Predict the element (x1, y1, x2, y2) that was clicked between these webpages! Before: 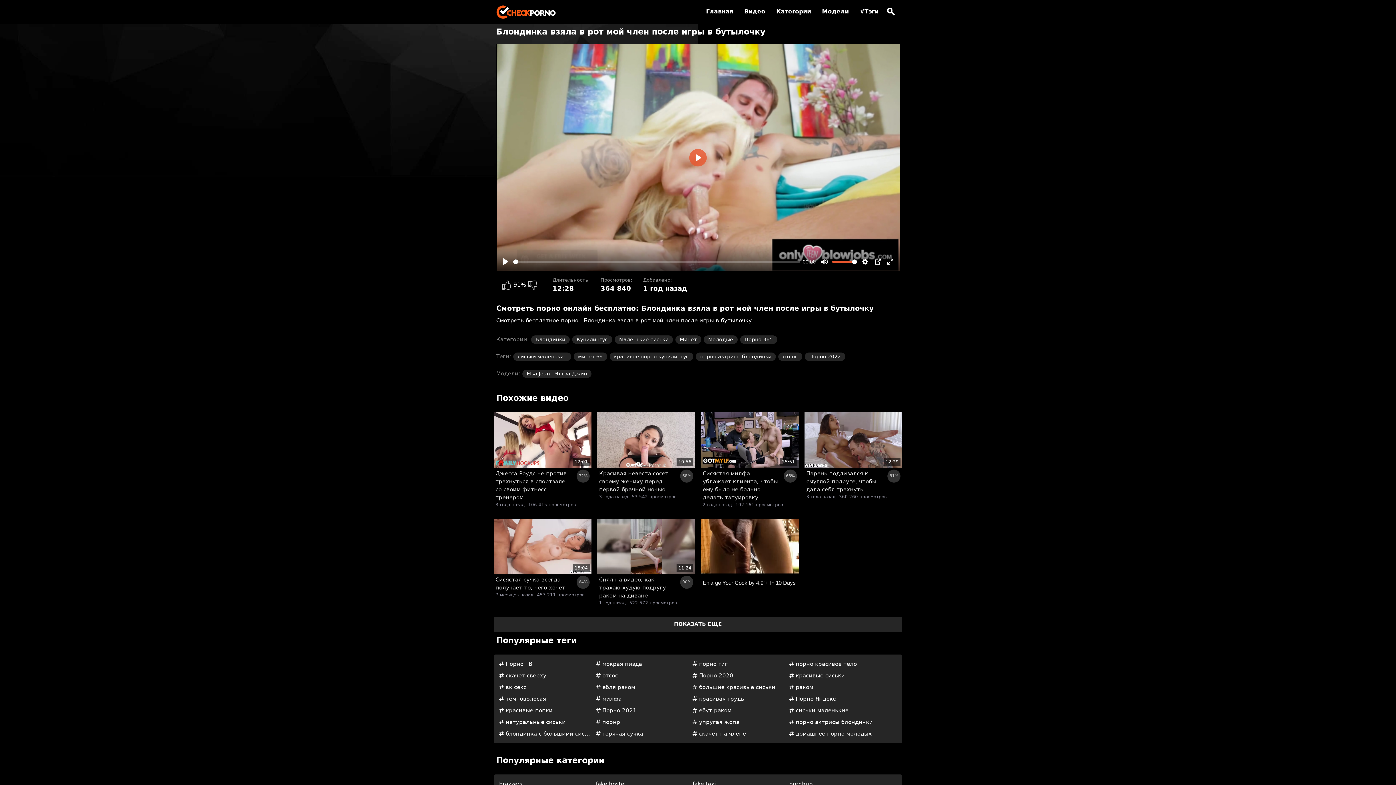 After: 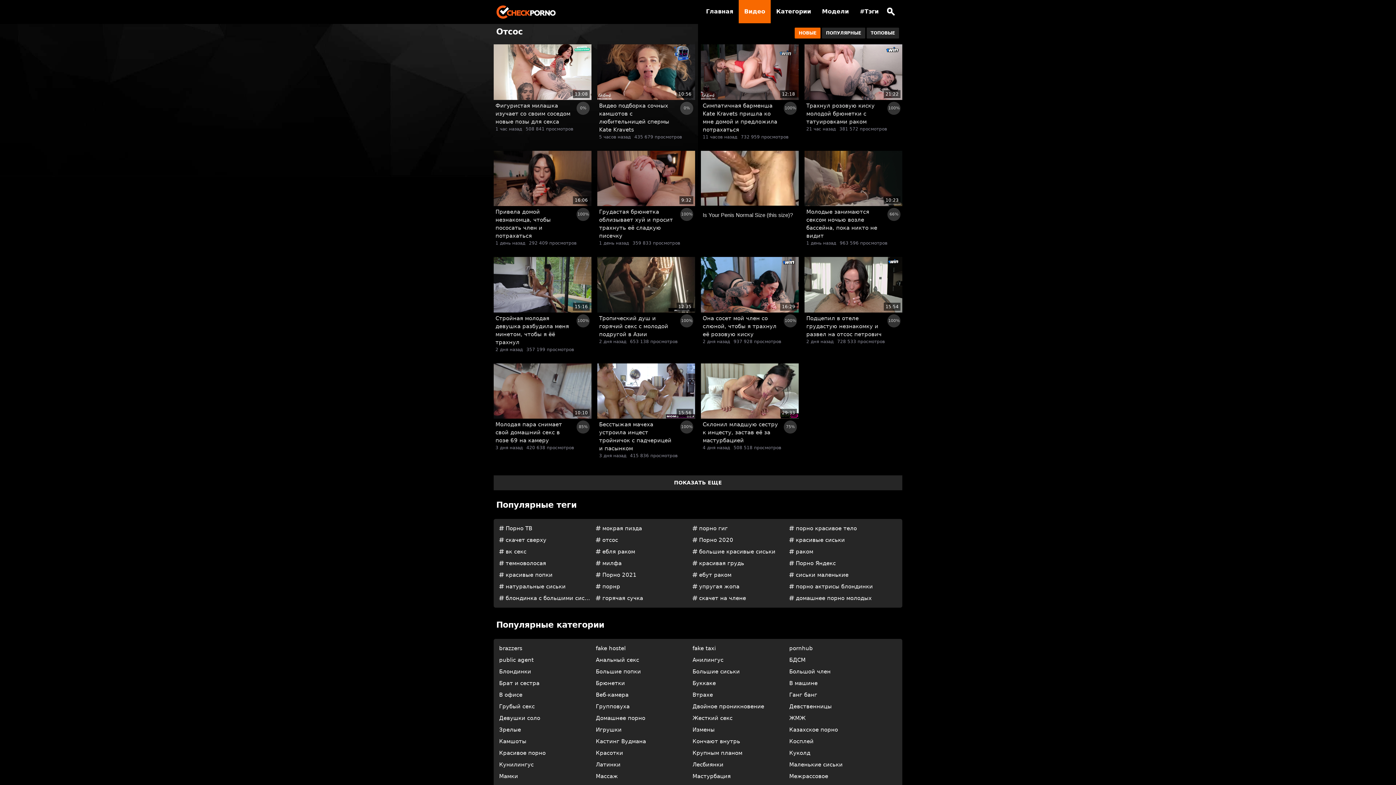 Action: bbox: (778, 352, 802, 361) label: отсос